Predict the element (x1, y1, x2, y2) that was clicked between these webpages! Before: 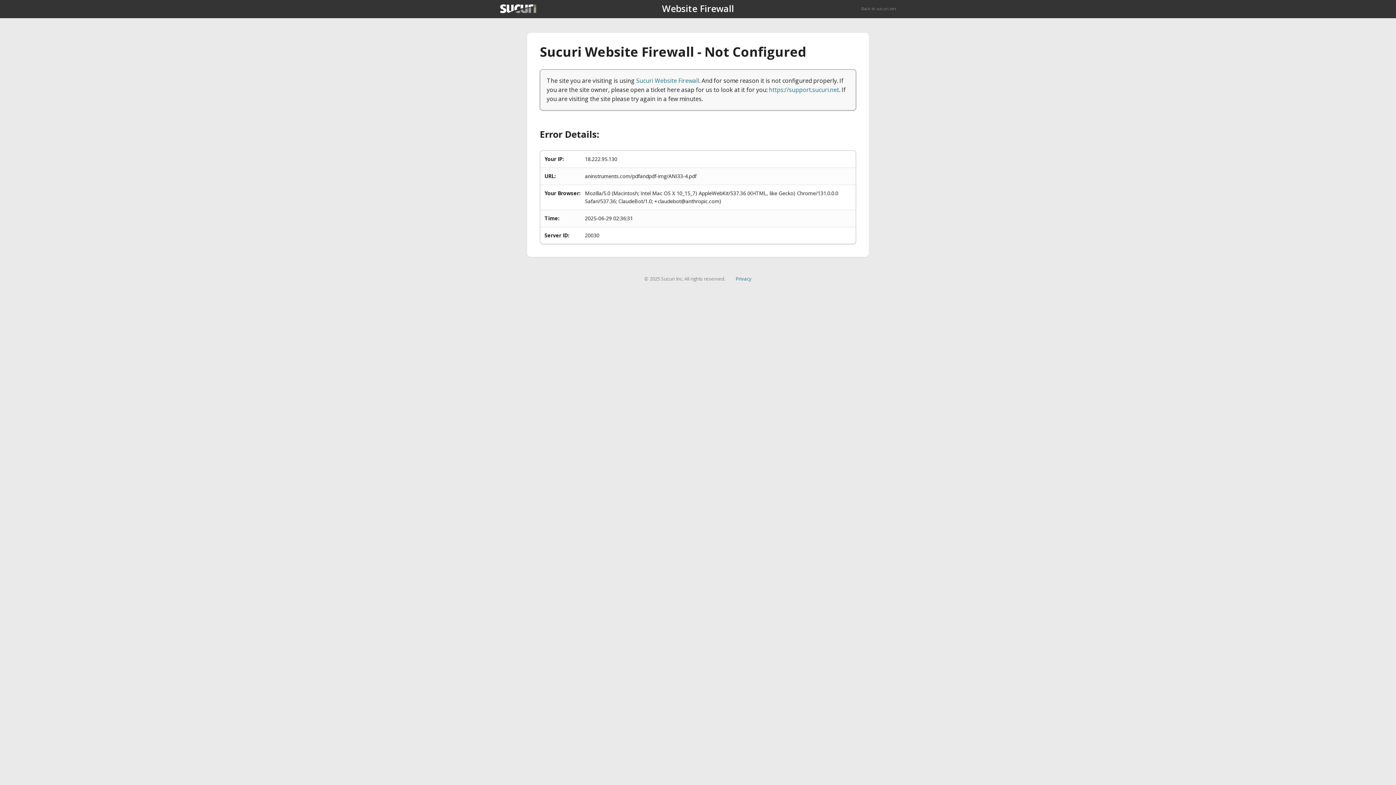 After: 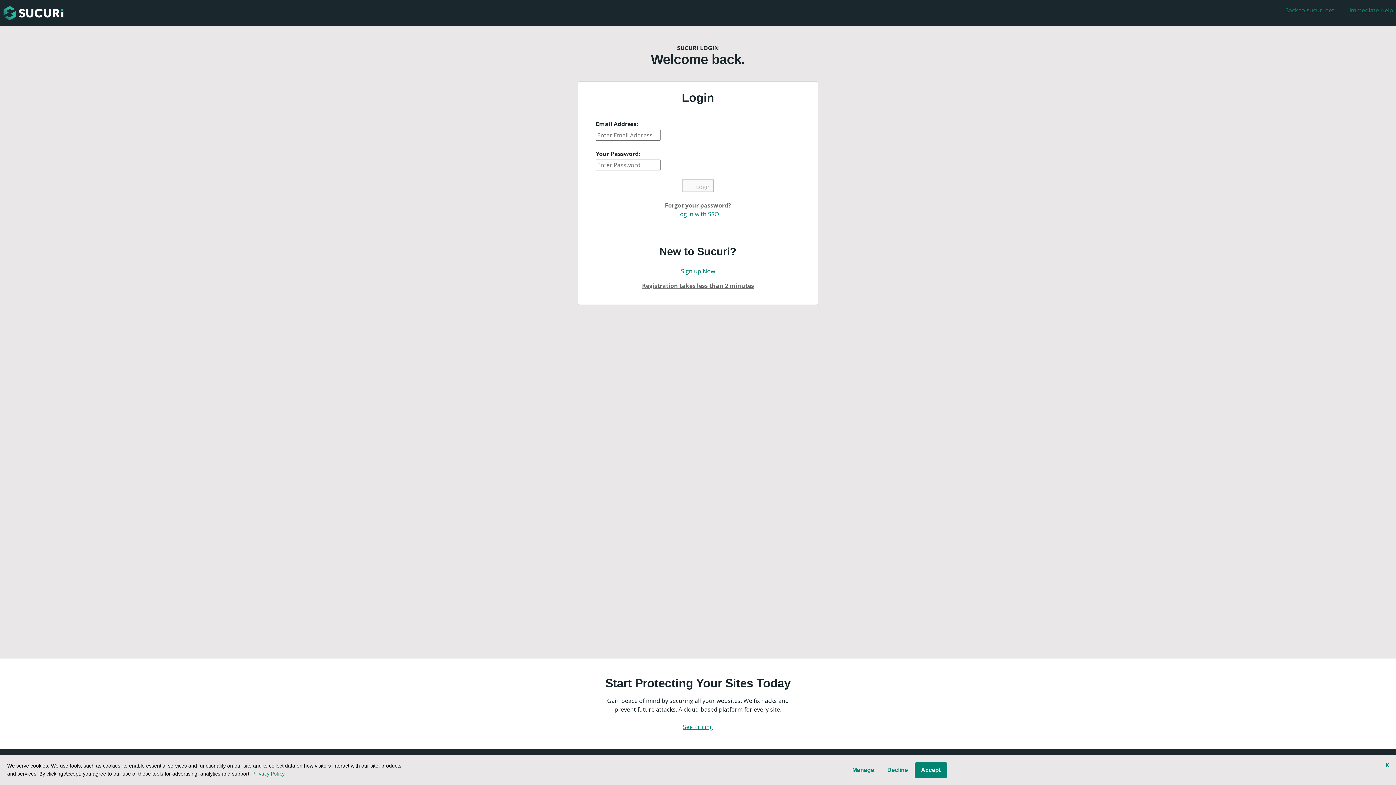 Action: bbox: (769, 85, 839, 93) label: https://support.sucuri.net